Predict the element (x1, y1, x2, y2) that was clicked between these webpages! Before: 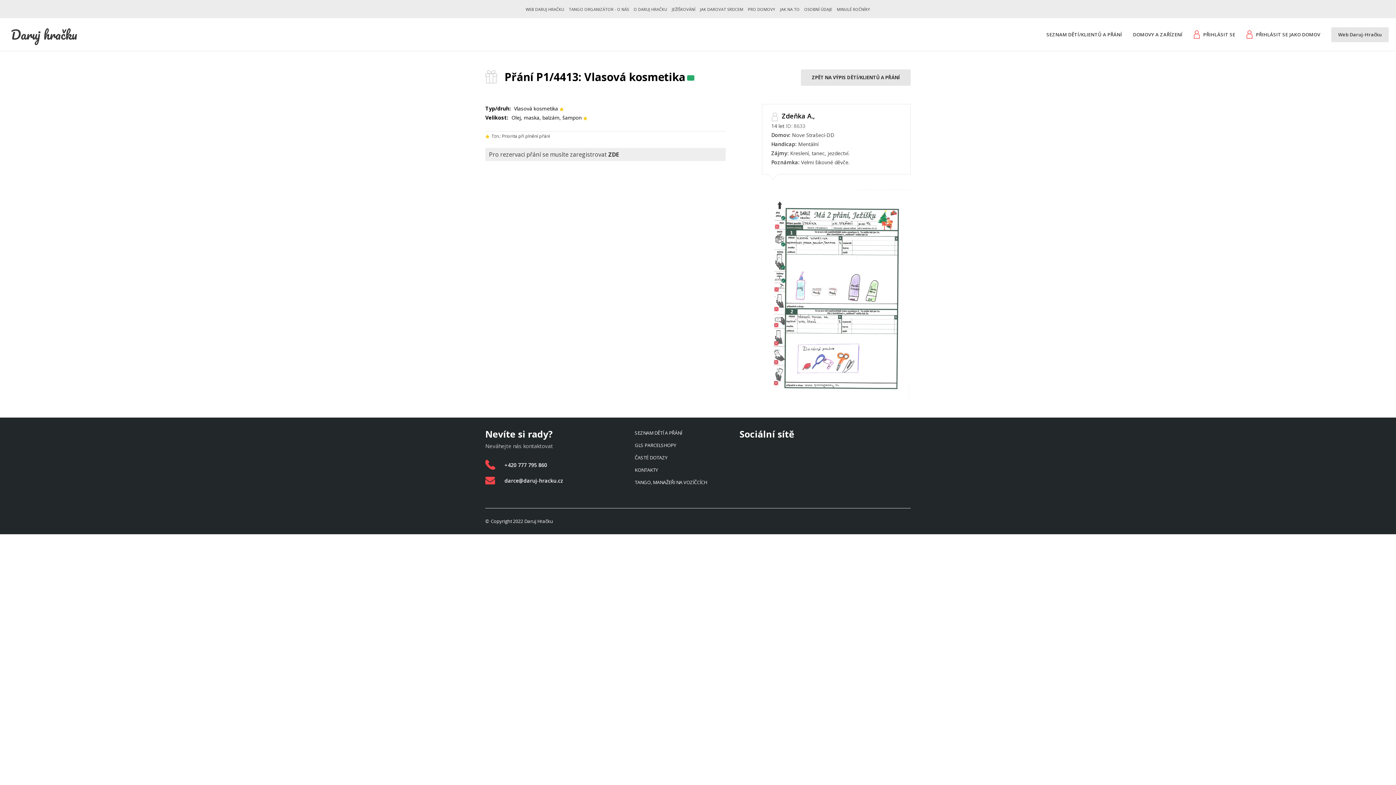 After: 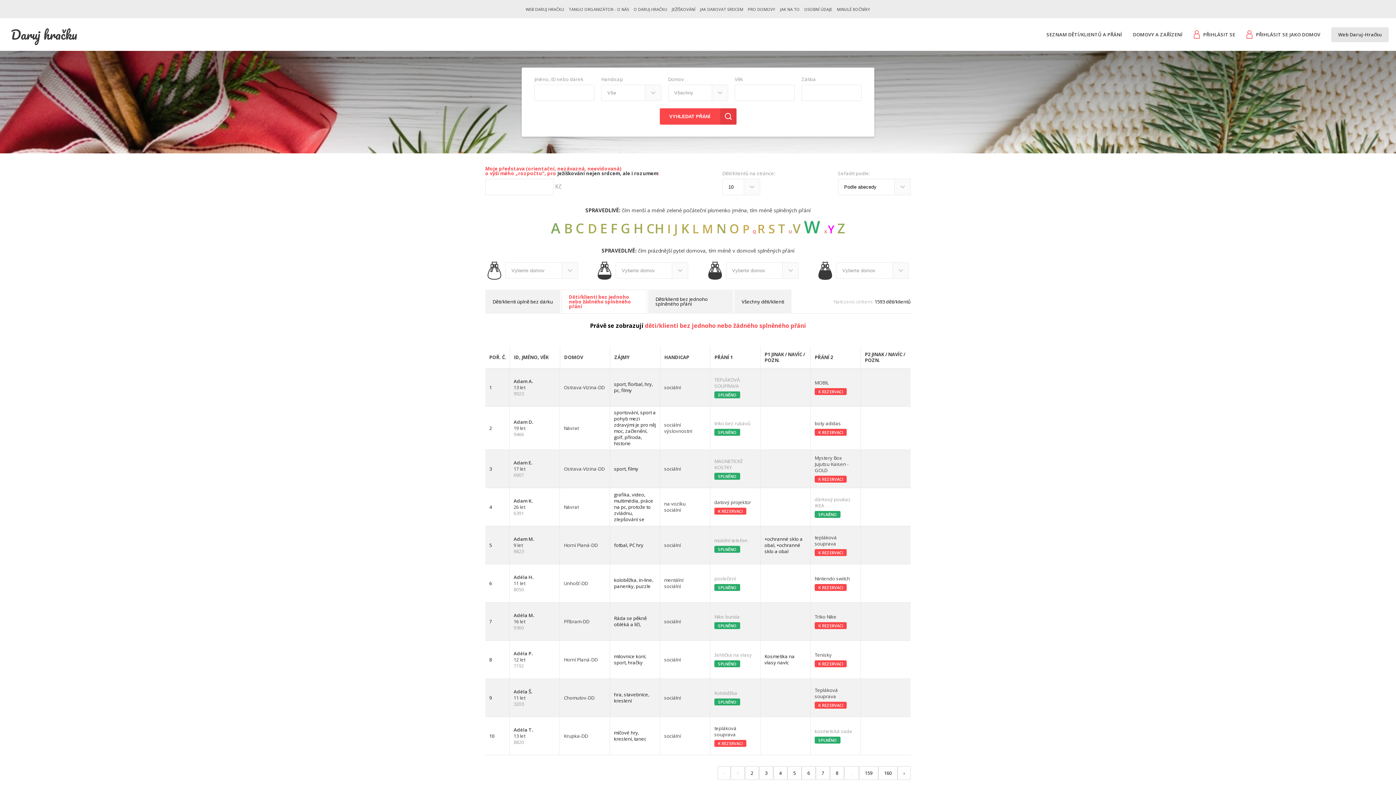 Action: bbox: (1046, 32, 1122, 36) label: SEZNAM DĚTÍ/KLIENTŮ A PŘÁNÍ